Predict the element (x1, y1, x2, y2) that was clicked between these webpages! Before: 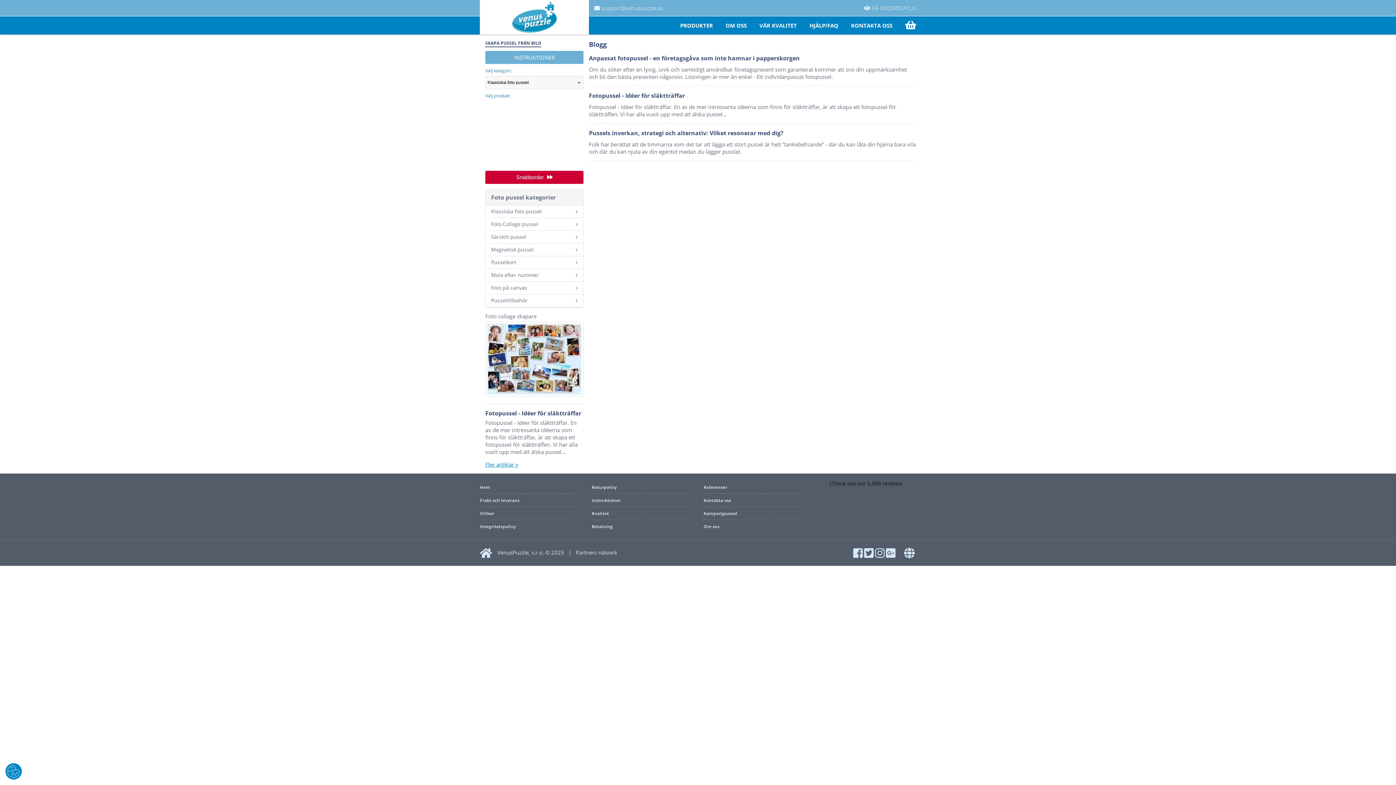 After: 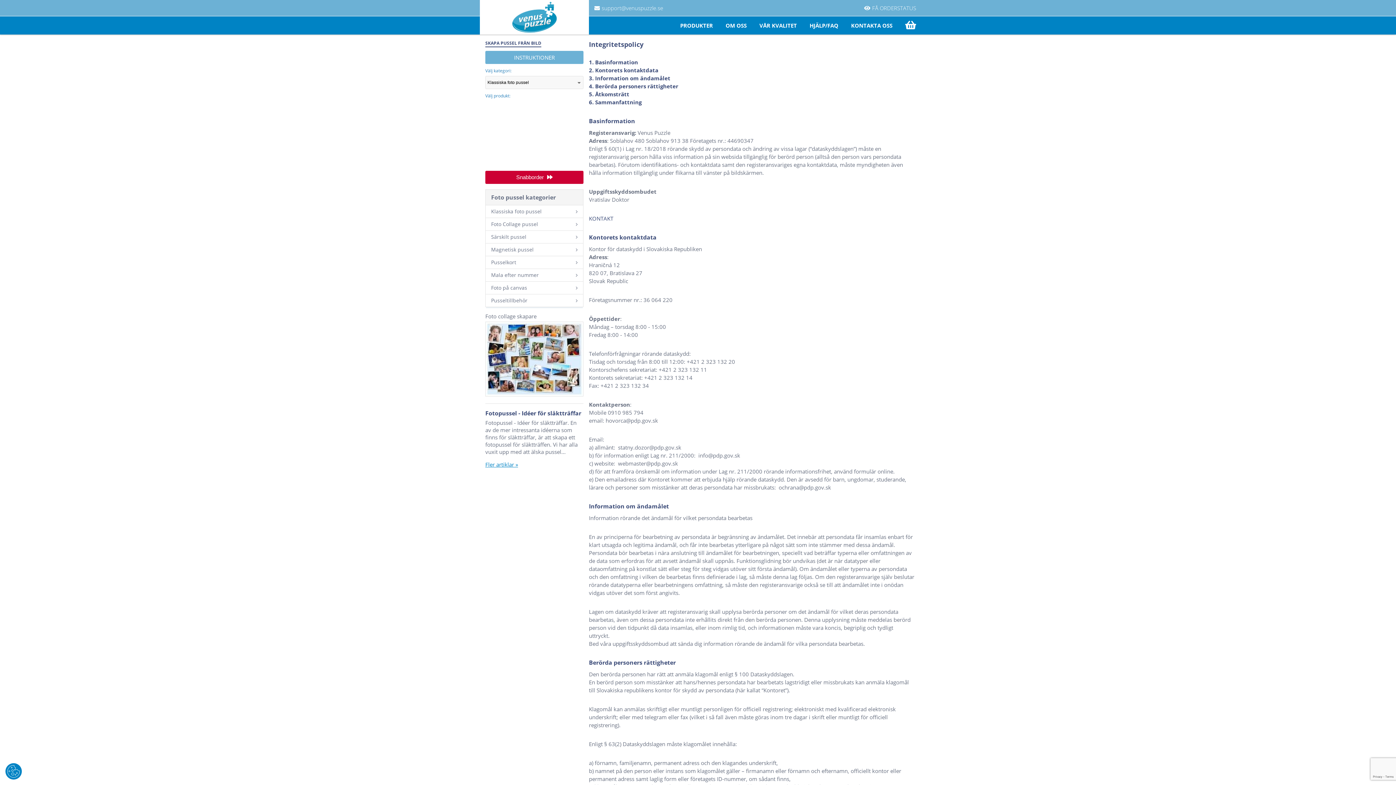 Action: label: Integritetspolicy bbox: (480, 520, 580, 533)